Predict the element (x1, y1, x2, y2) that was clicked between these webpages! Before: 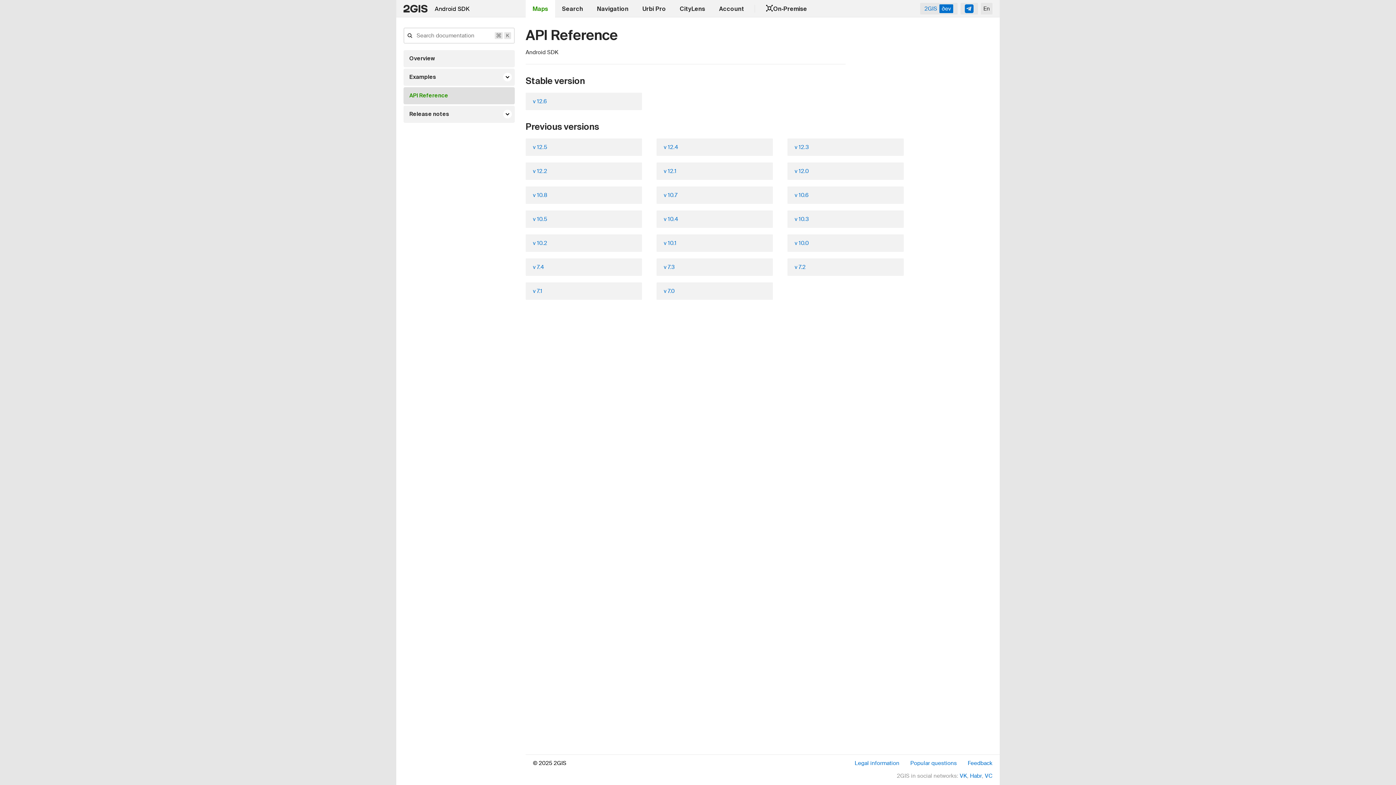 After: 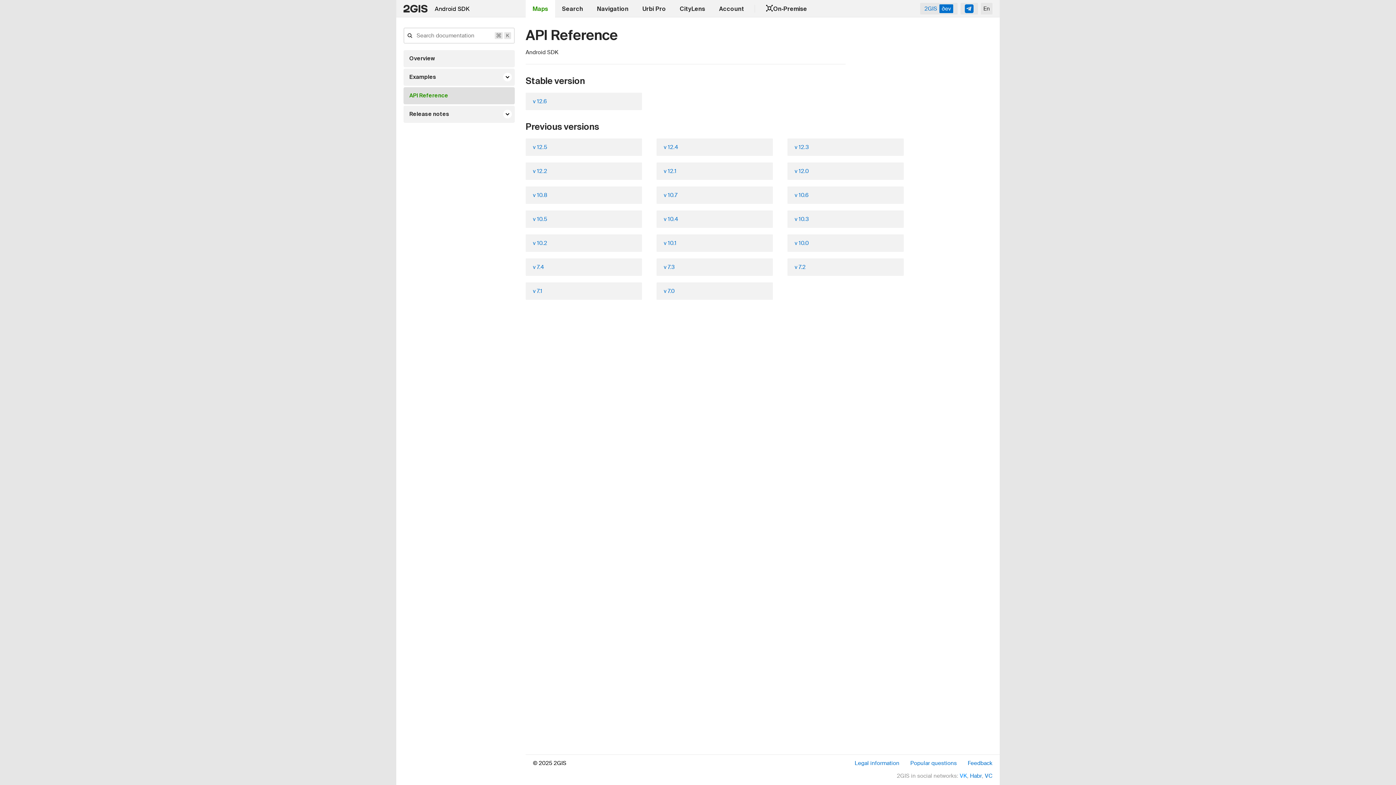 Action: label: VK bbox: (960, 772, 967, 780)